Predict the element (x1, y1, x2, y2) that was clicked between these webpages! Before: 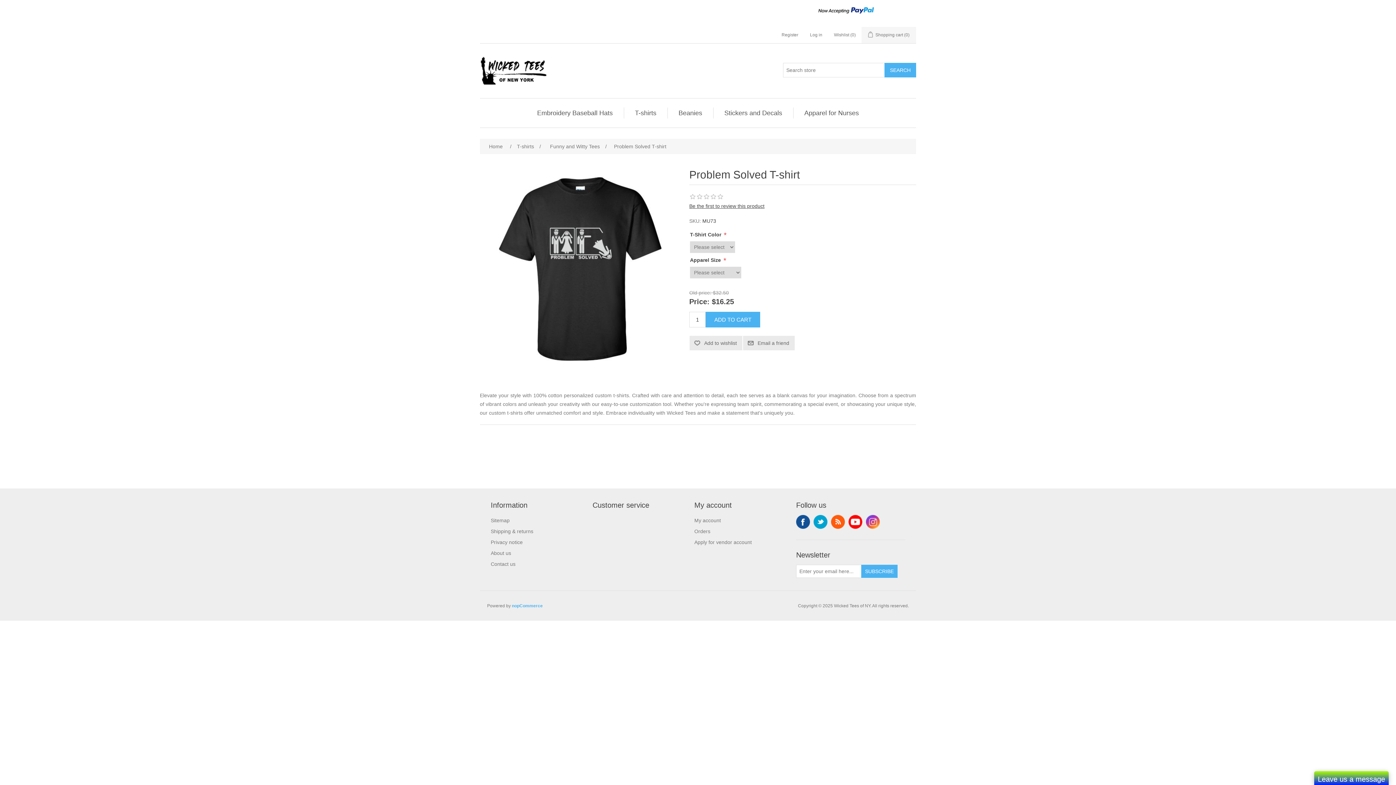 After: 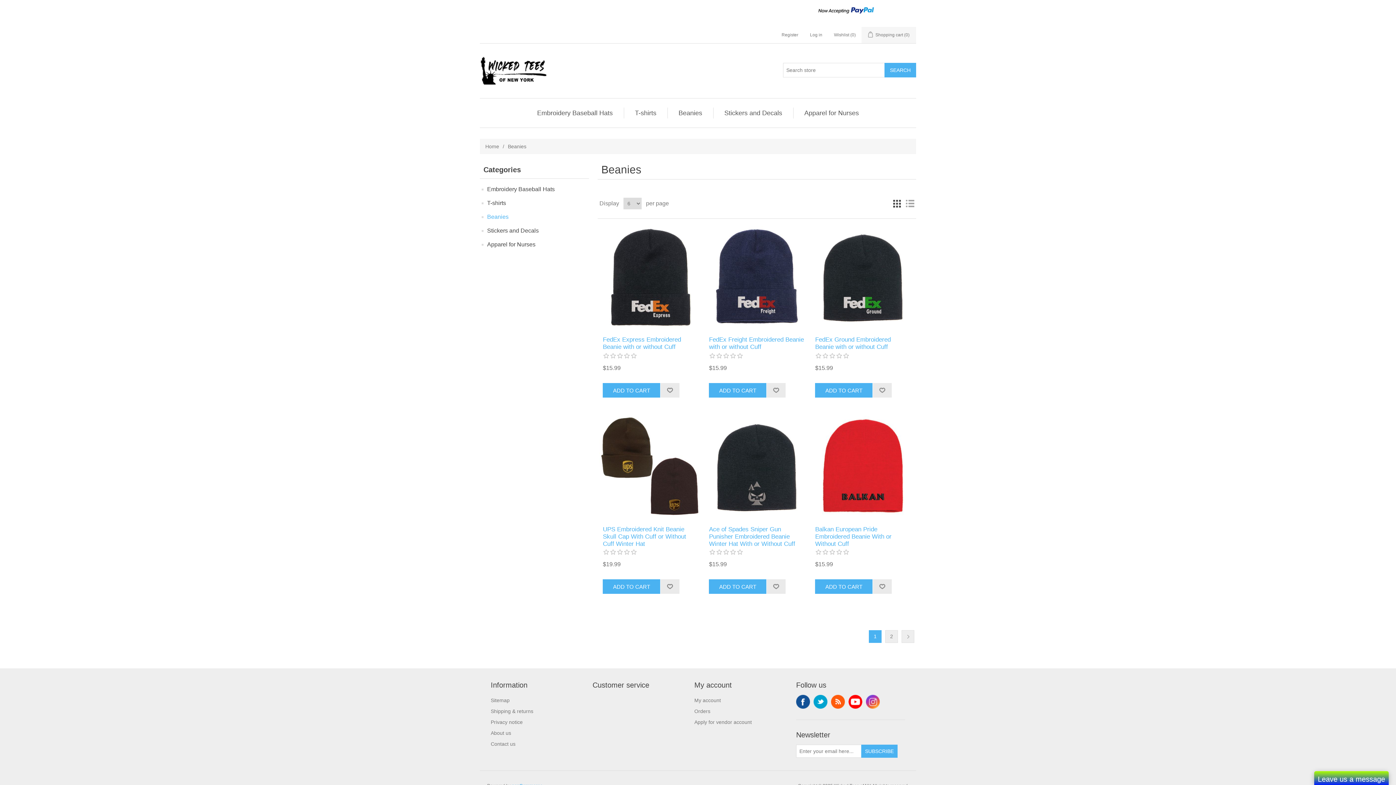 Action: label: Beanies bbox: (675, 107, 706, 118)